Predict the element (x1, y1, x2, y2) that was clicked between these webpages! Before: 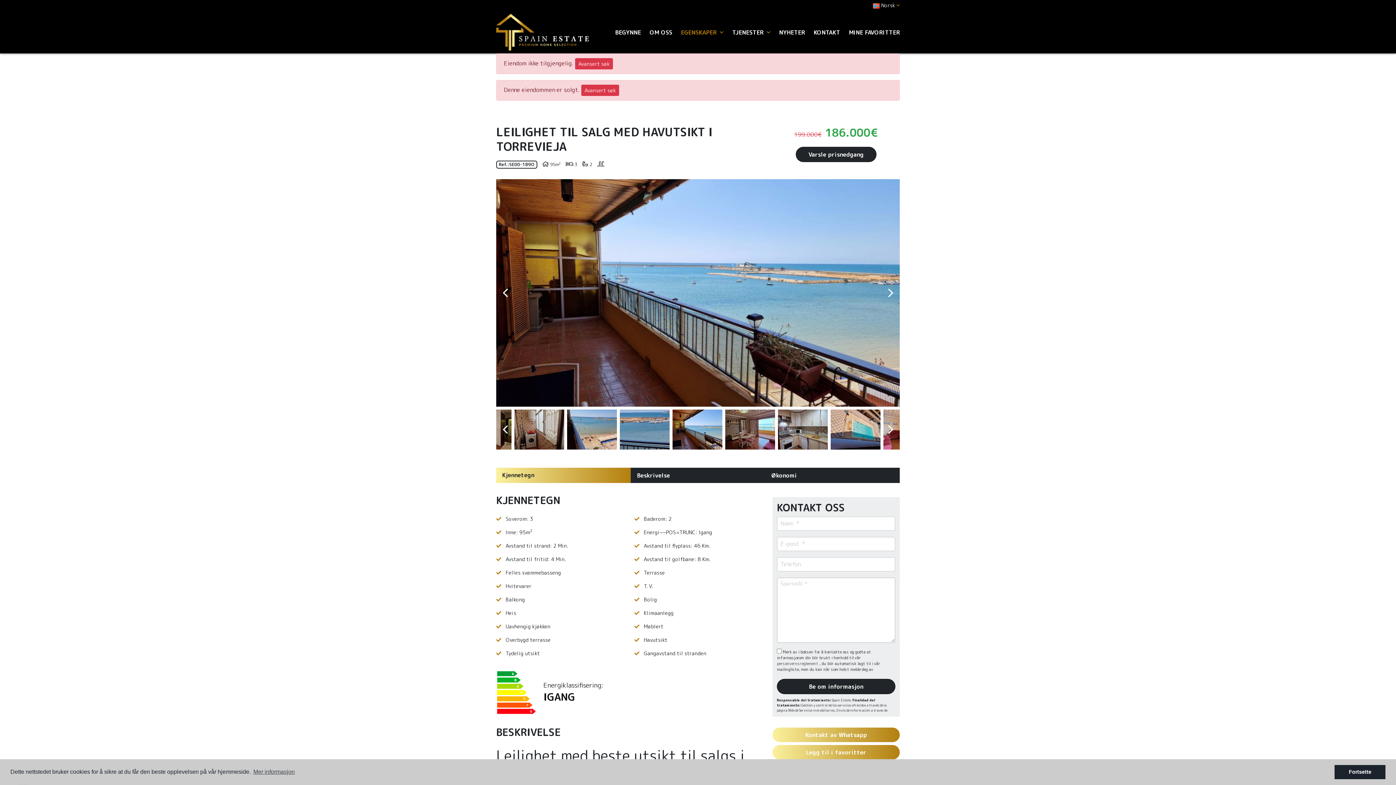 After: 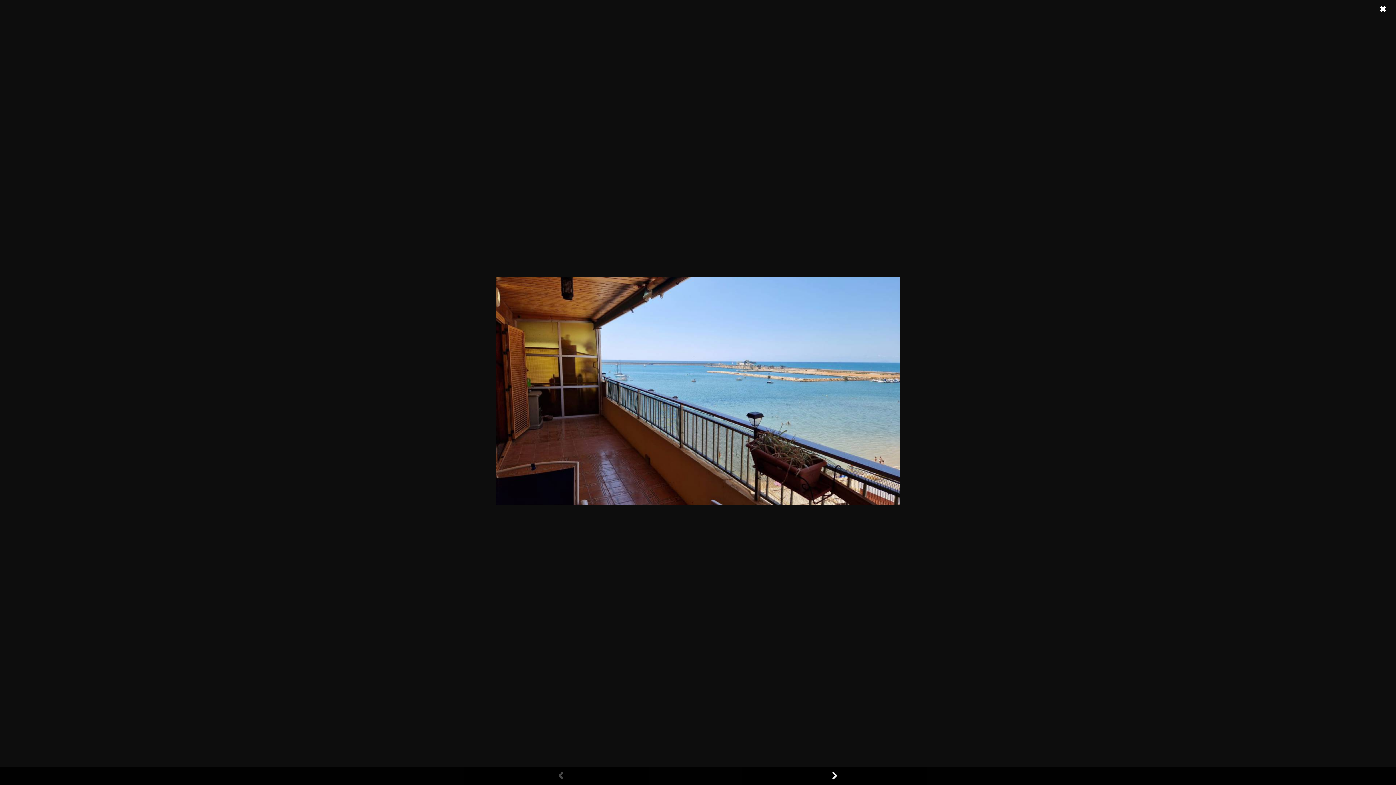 Action: bbox: (496, 179, 900, 406)